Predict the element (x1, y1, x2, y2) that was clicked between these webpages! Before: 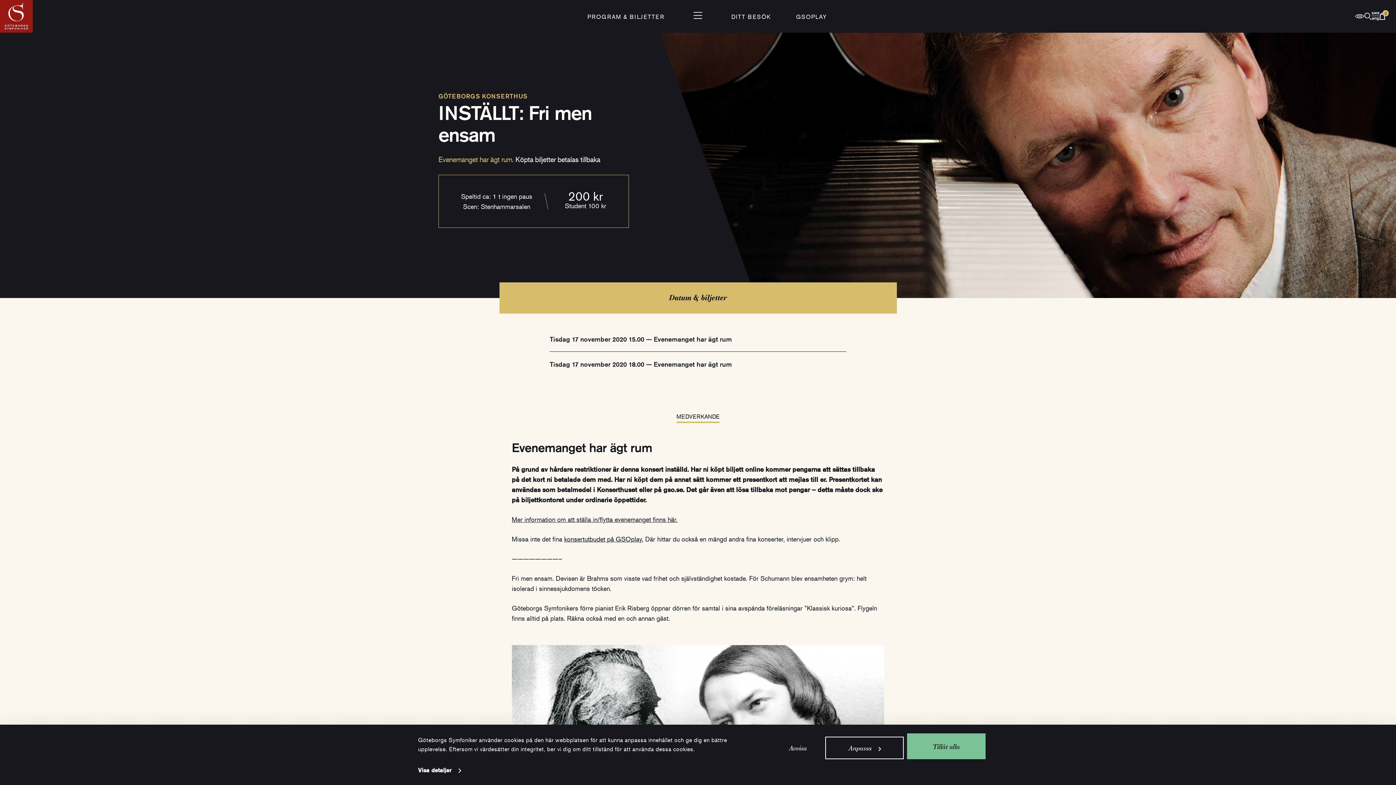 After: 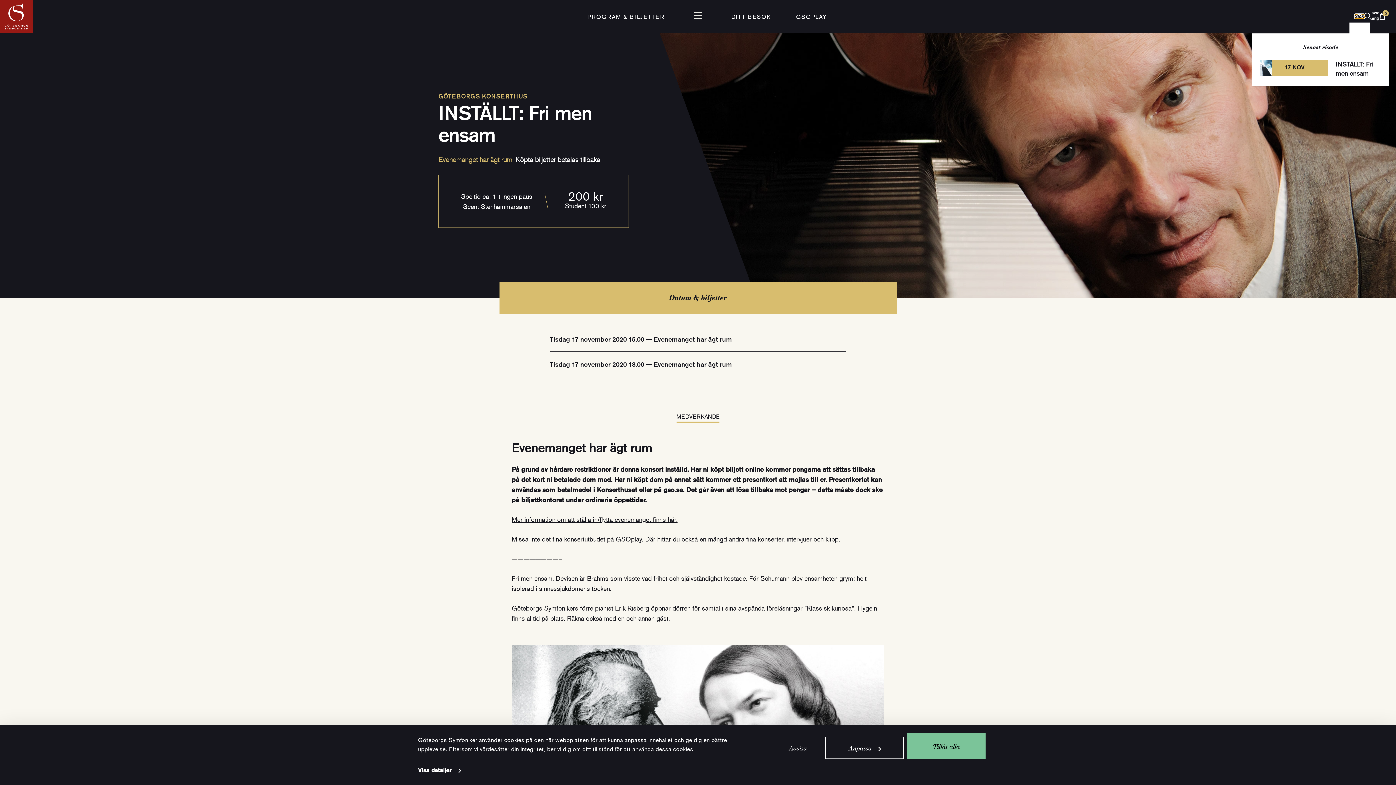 Action: bbox: (1355, 14, 1364, 18)